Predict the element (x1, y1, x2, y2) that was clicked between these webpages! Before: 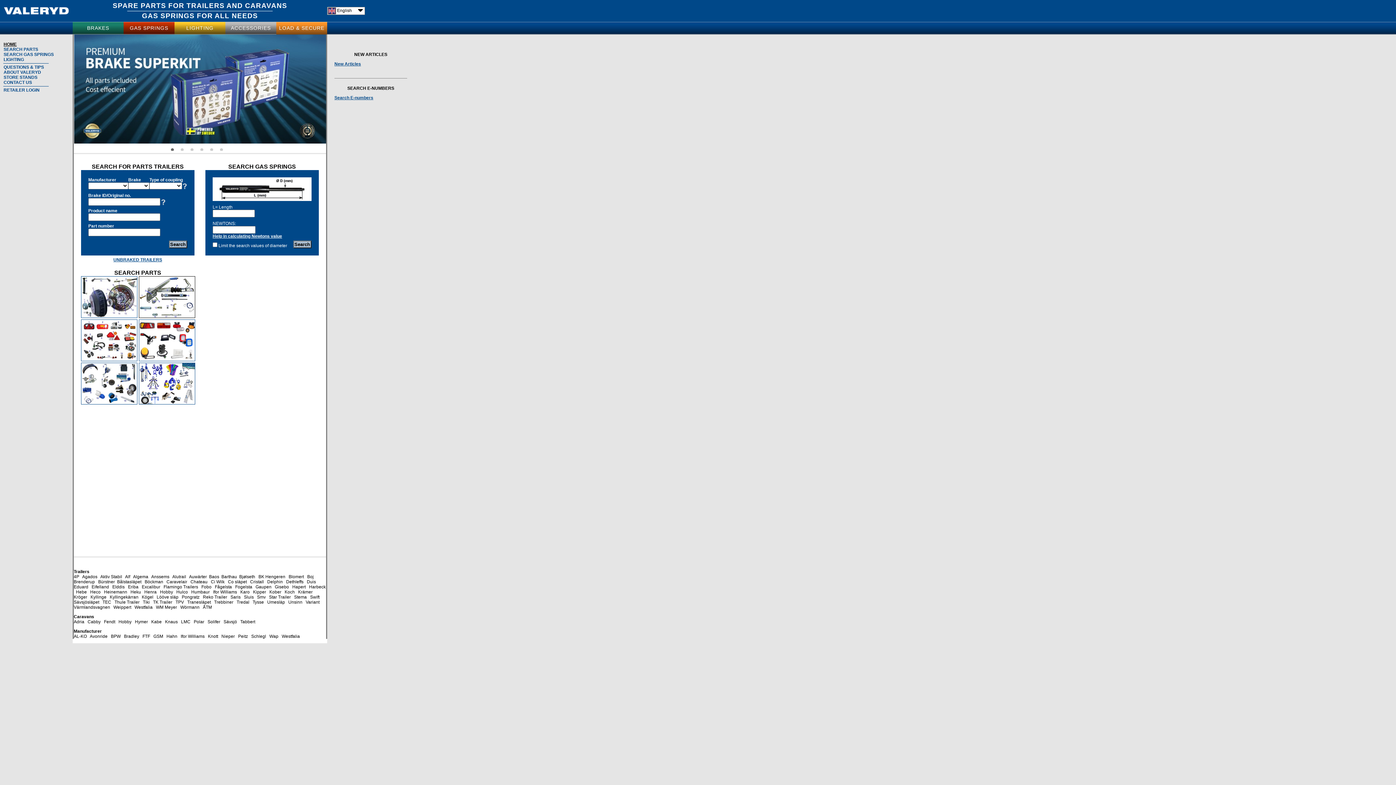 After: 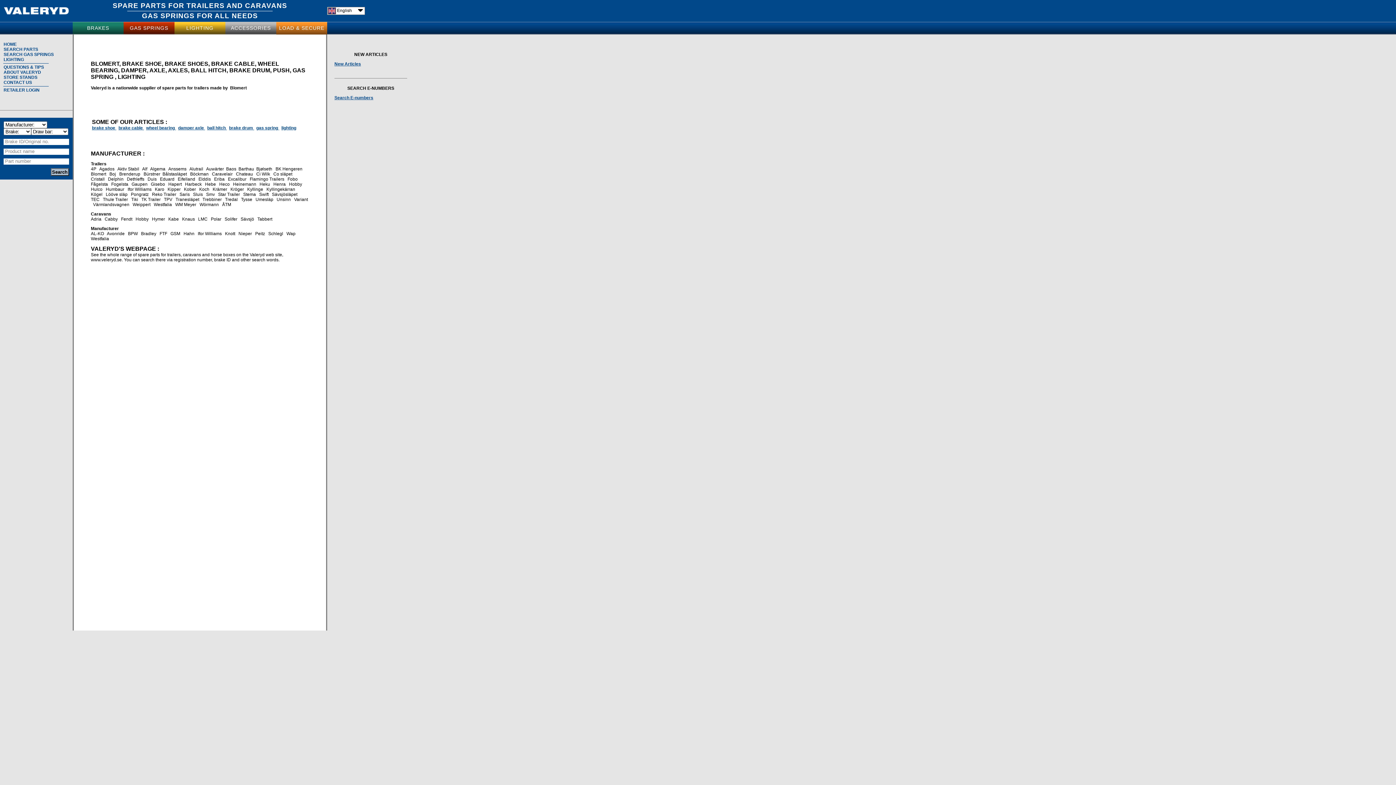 Action: label: Blomert bbox: (288, 574, 304, 579)